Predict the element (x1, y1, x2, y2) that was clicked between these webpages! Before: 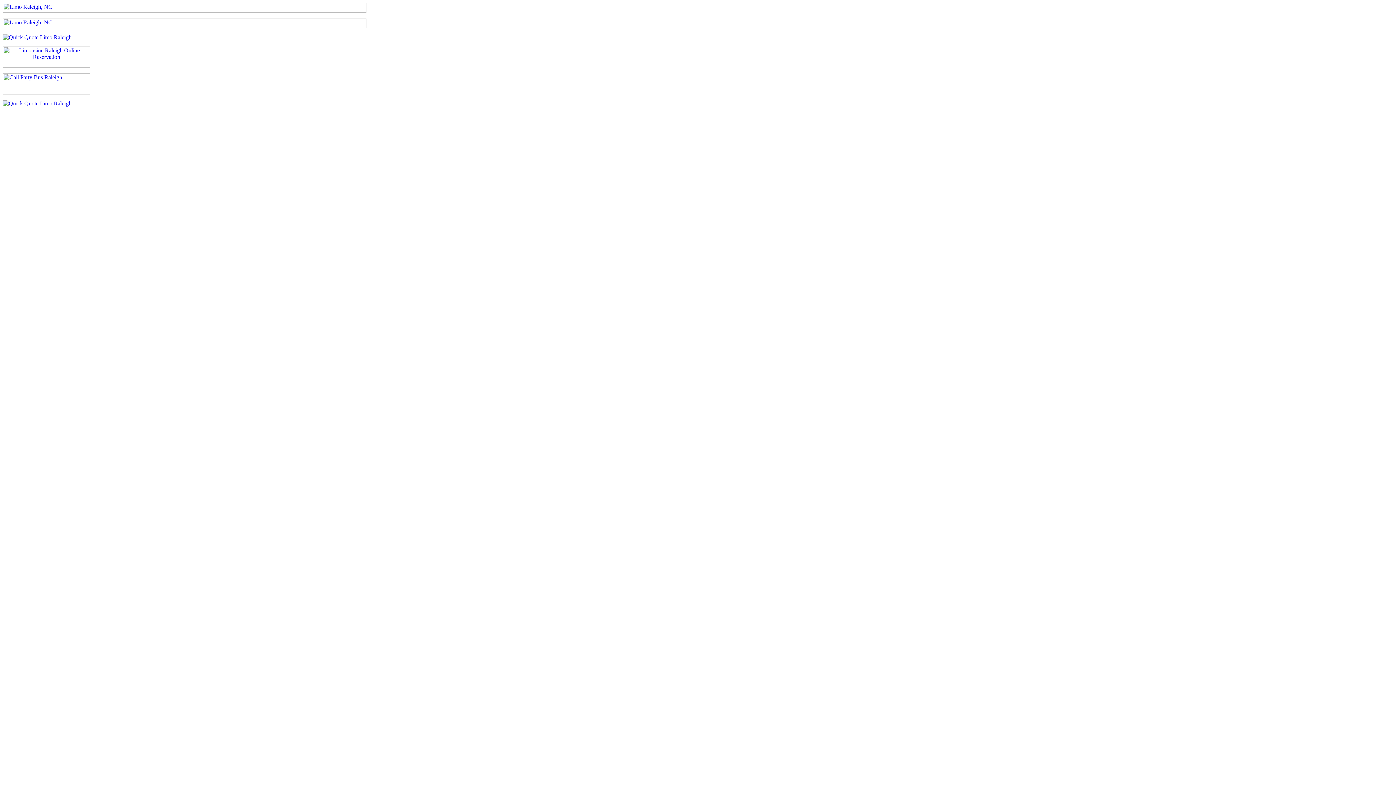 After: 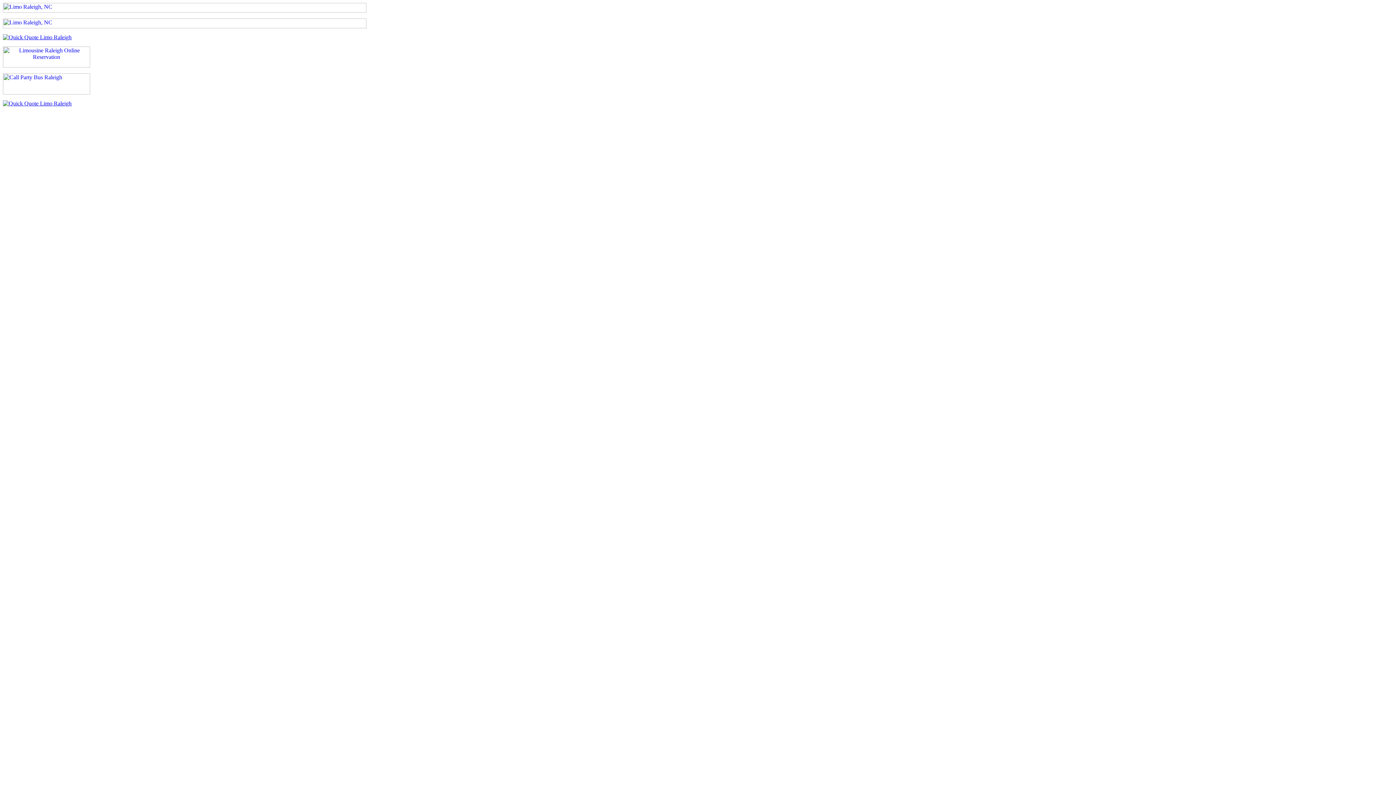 Action: bbox: (2, 89, 90, 95)